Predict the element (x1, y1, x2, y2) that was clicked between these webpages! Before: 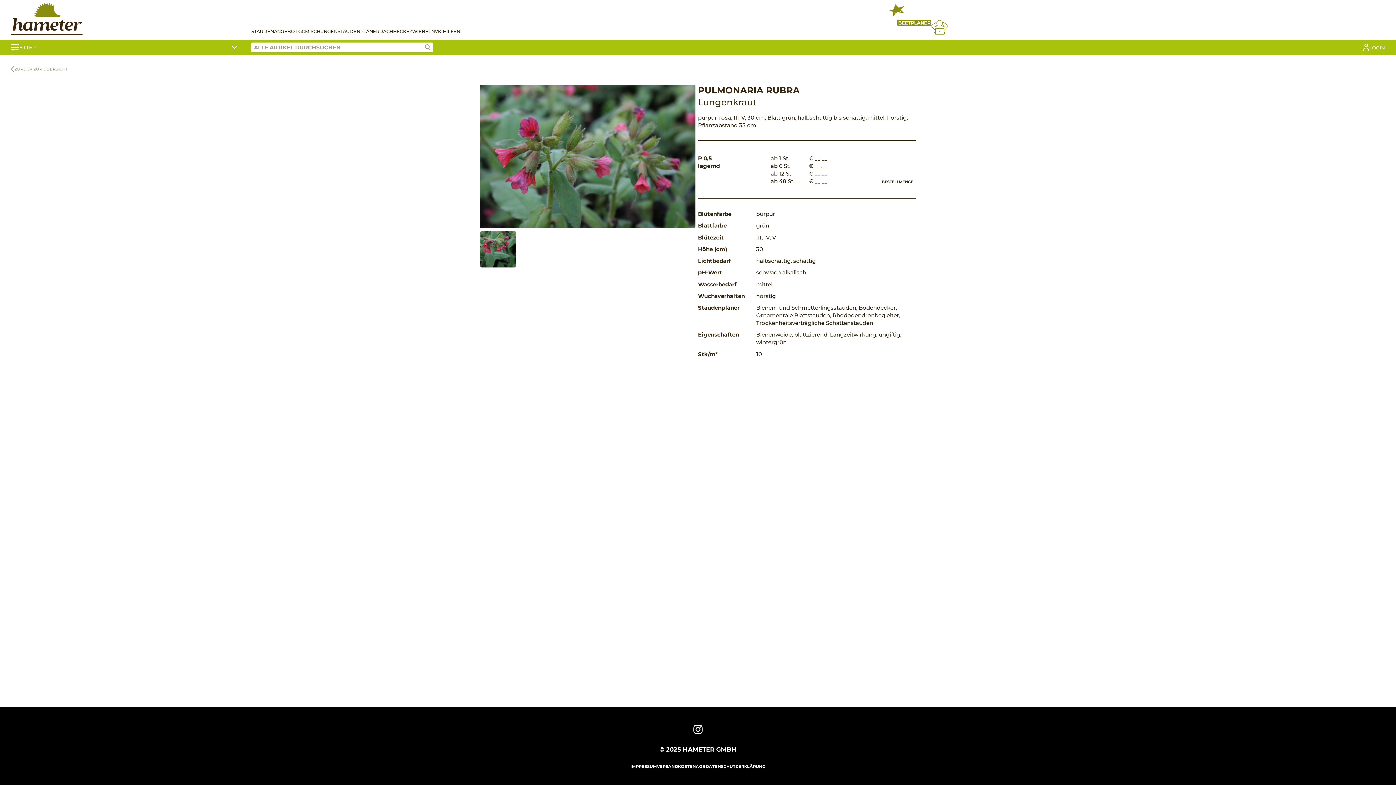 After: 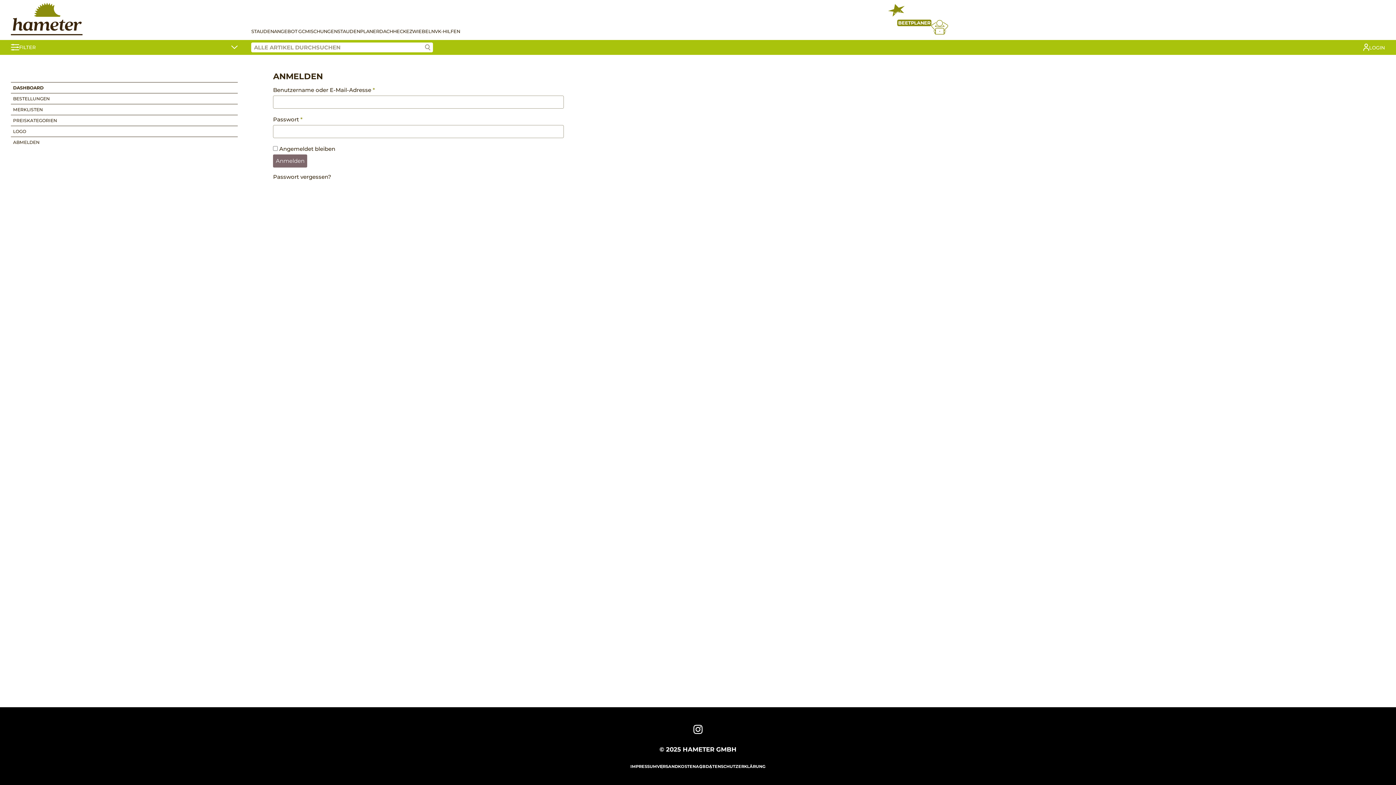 Action: bbox: (1363, 42, 1385, 52) label: LOGIN